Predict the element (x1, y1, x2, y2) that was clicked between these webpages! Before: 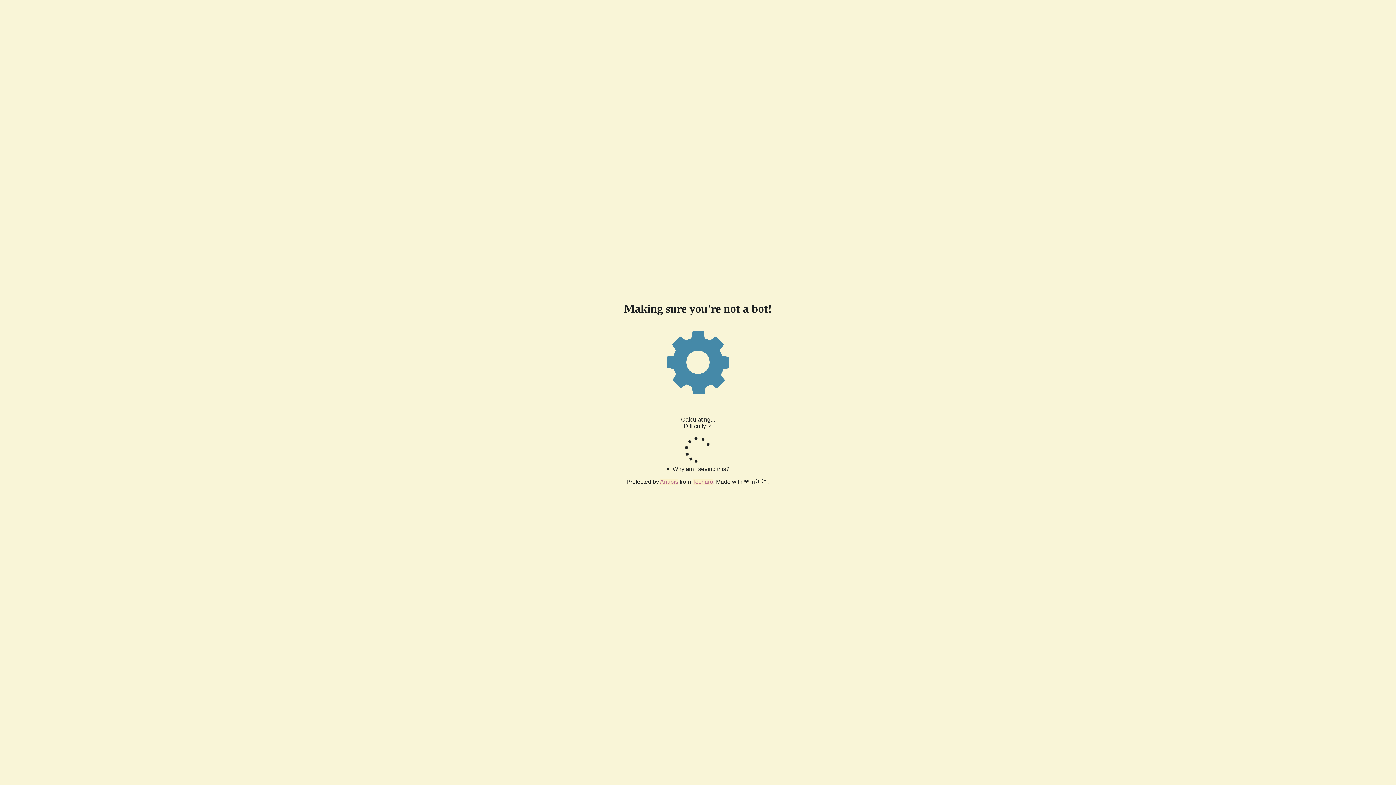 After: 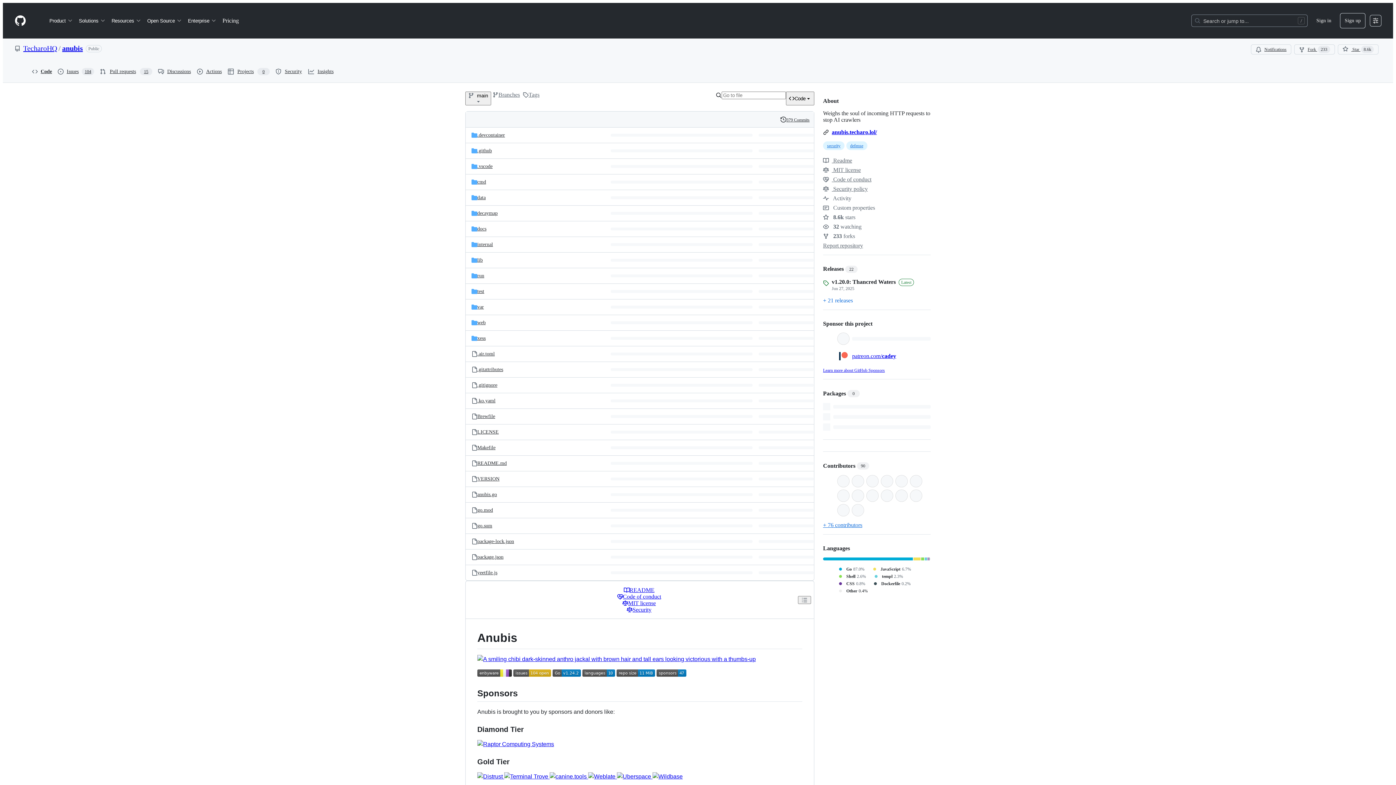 Action: bbox: (660, 478, 678, 484) label: Anubis